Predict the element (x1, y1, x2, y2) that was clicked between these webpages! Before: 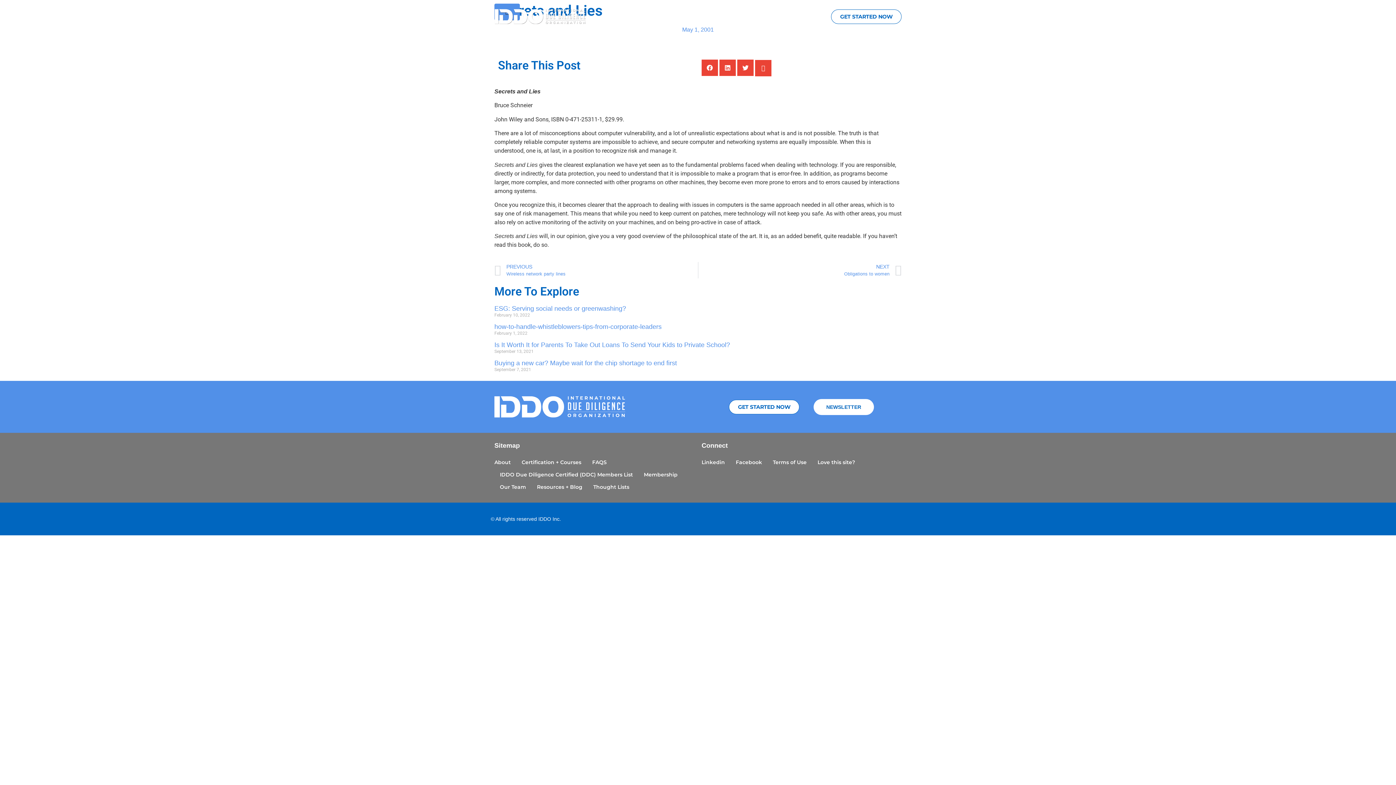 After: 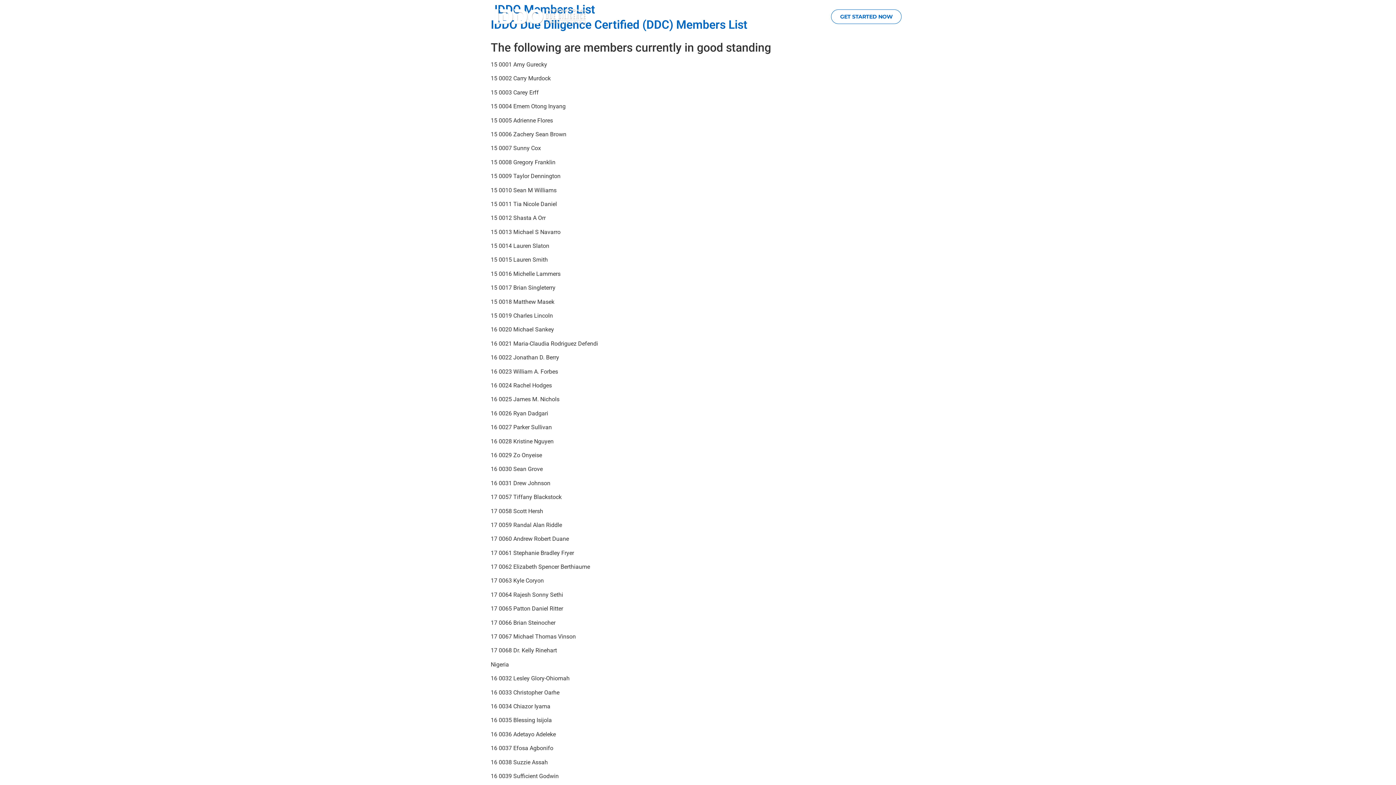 Action: bbox: (500, 468, 633, 481) label: IDDO Due Diligence Certified (DDC) Members List